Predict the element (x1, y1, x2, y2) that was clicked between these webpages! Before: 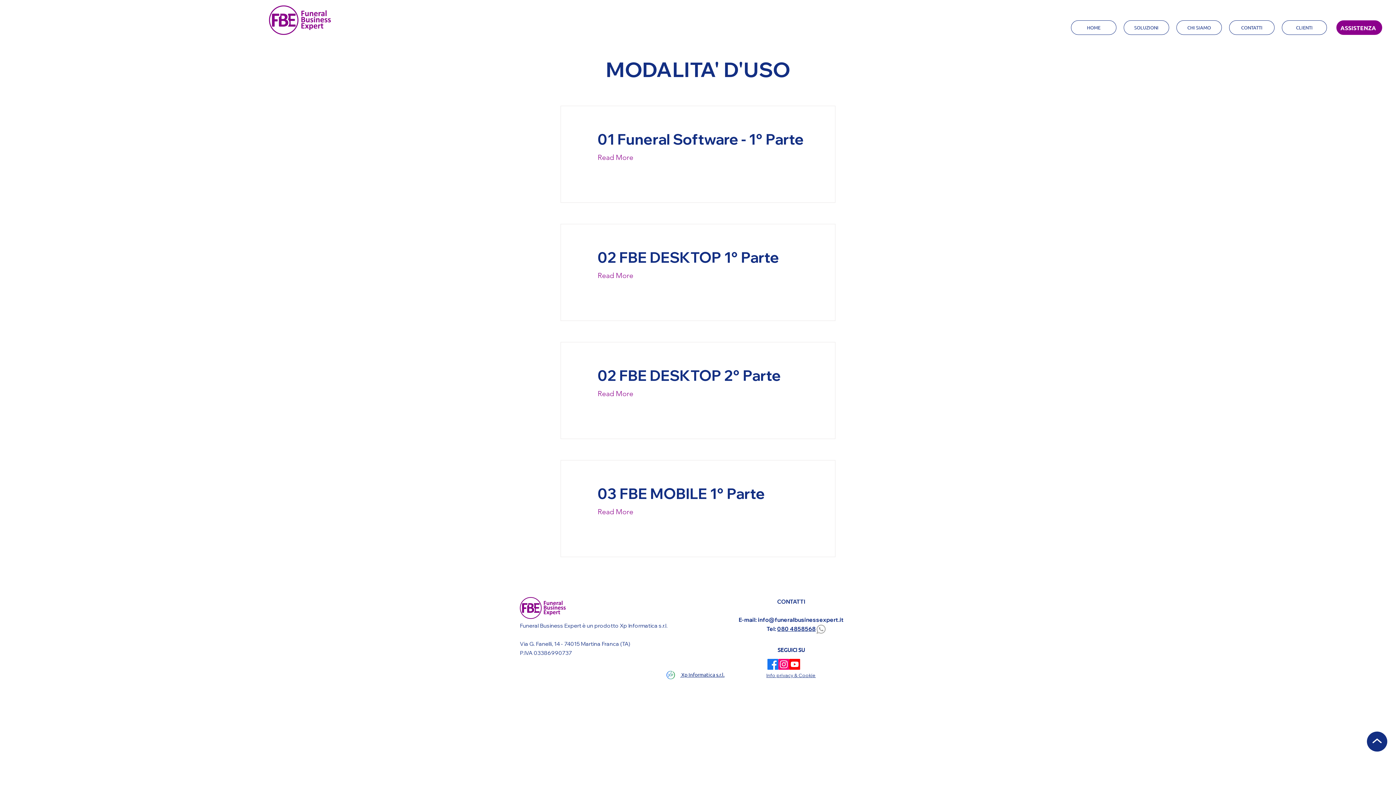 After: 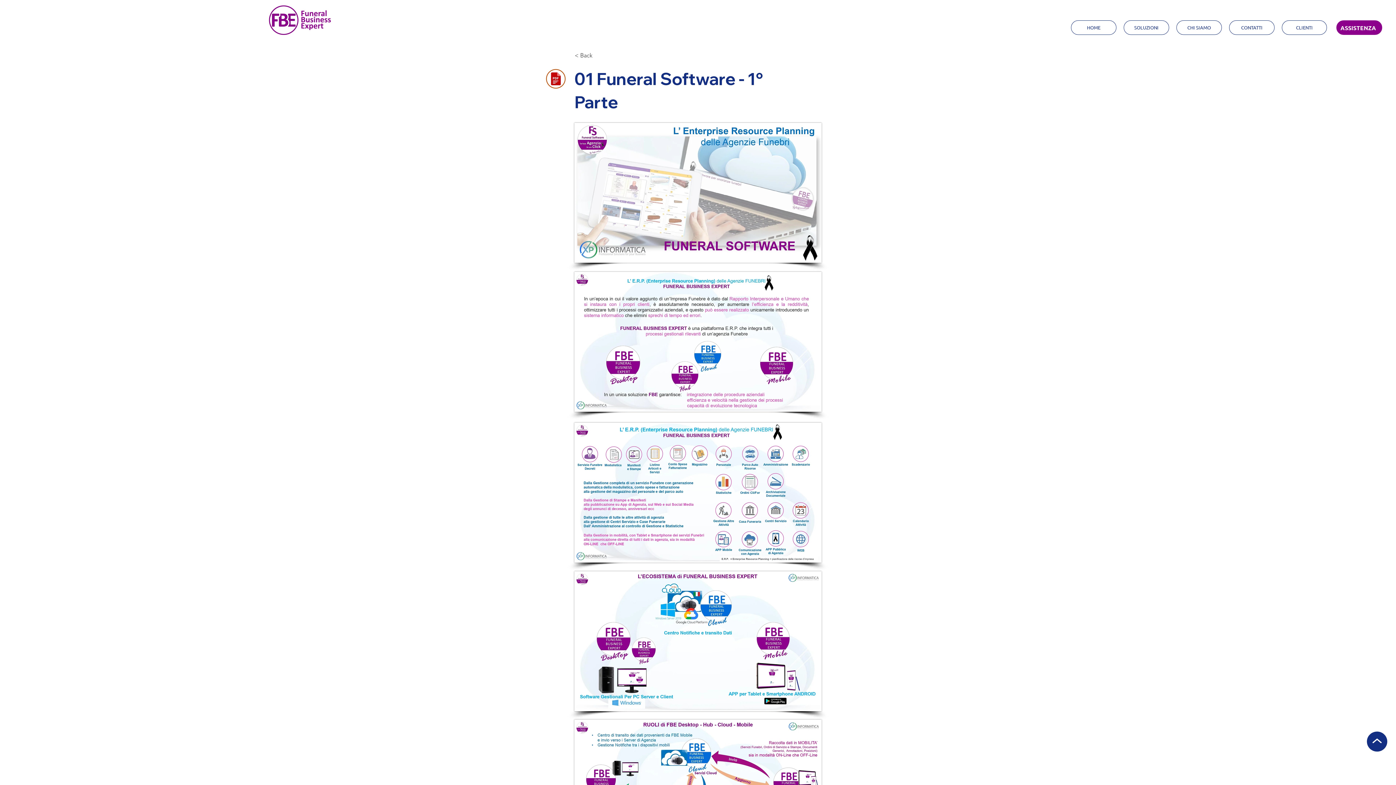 Action: label: Read More bbox: (597, 152, 637, 162)